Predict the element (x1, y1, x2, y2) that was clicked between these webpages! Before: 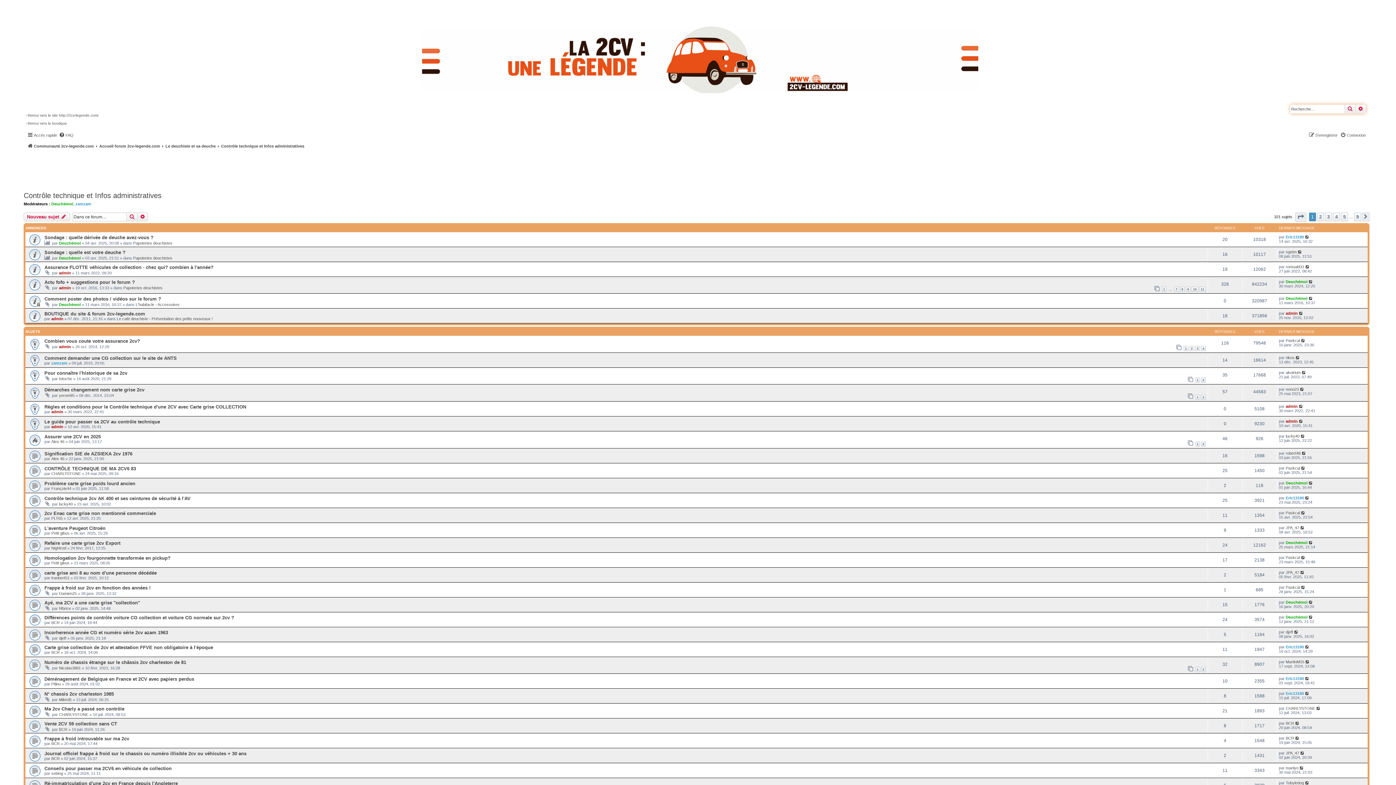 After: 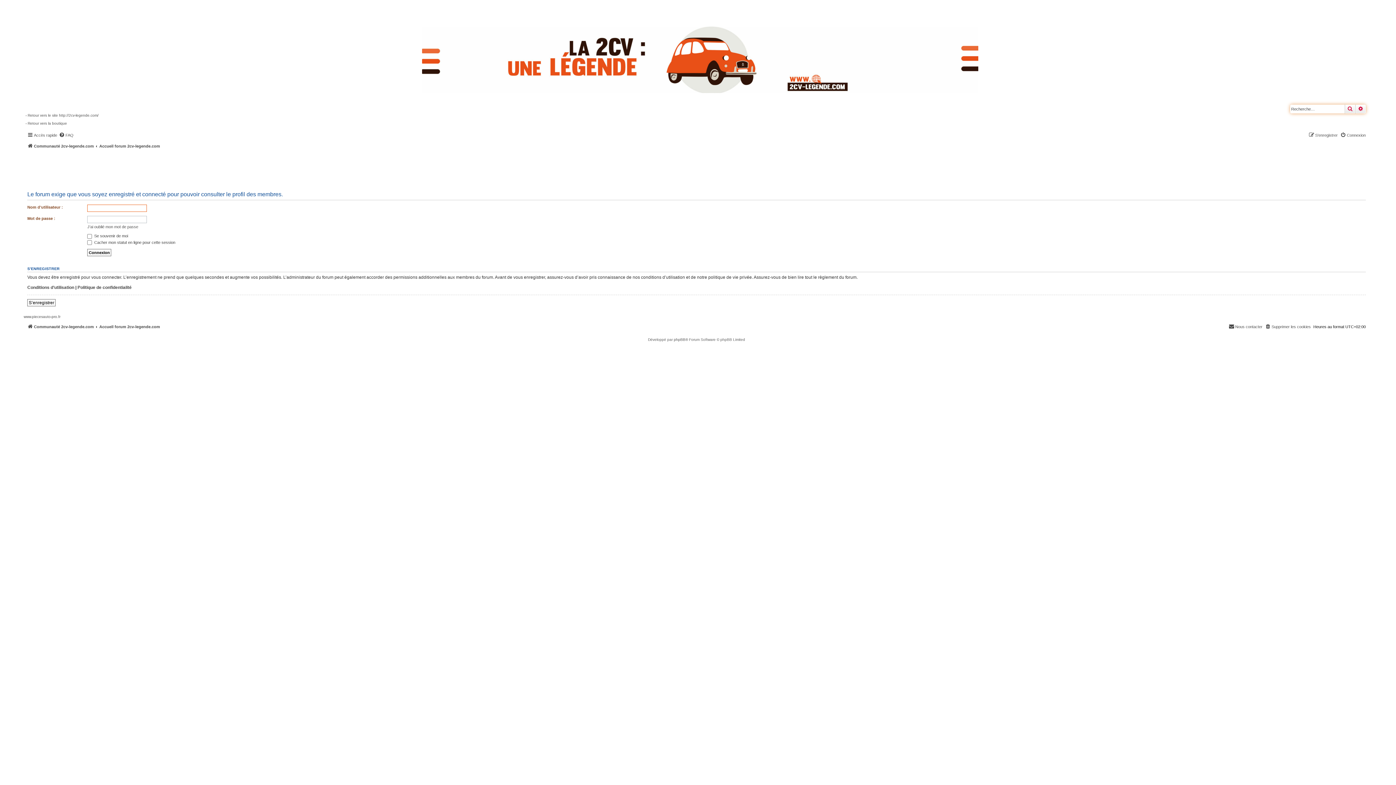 Action: bbox: (1286, 721, 1294, 725) label: BCR